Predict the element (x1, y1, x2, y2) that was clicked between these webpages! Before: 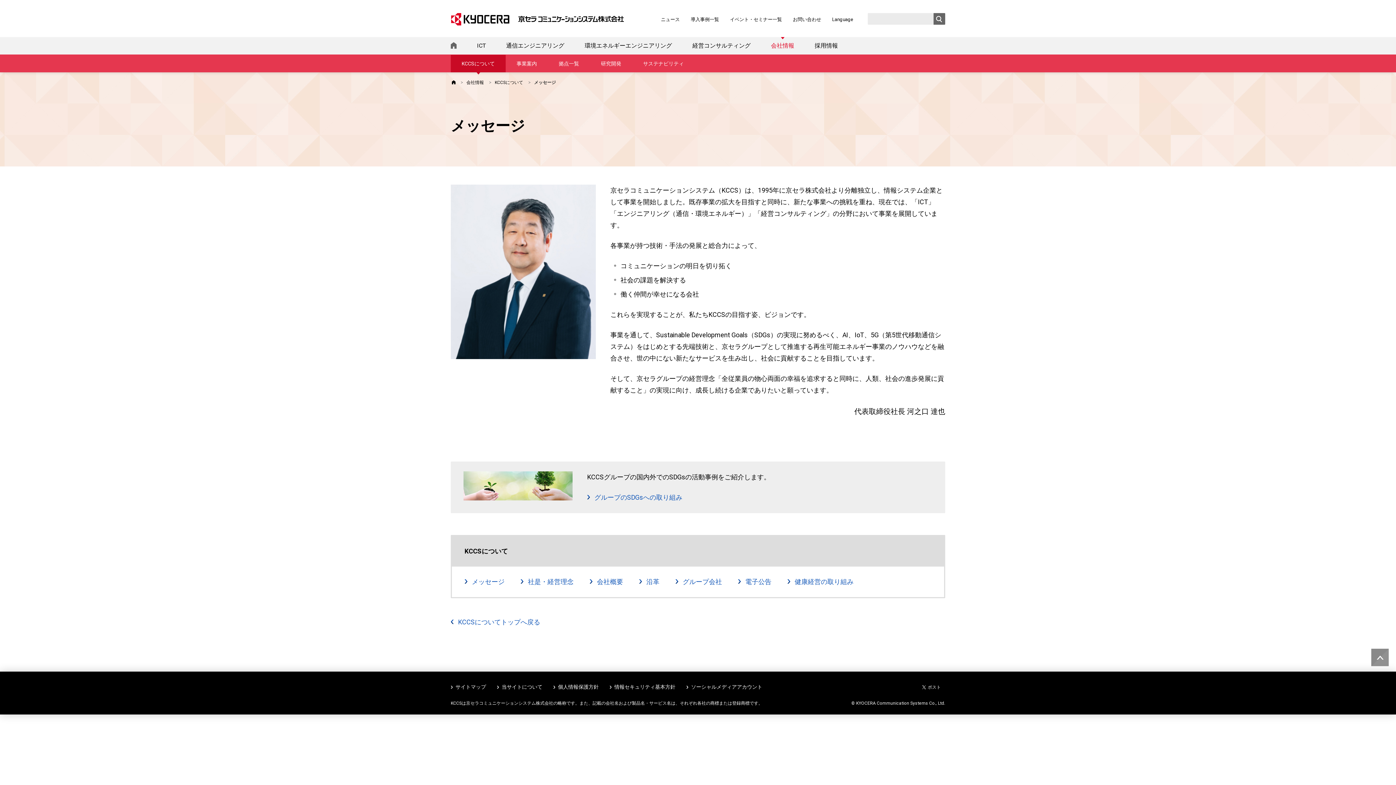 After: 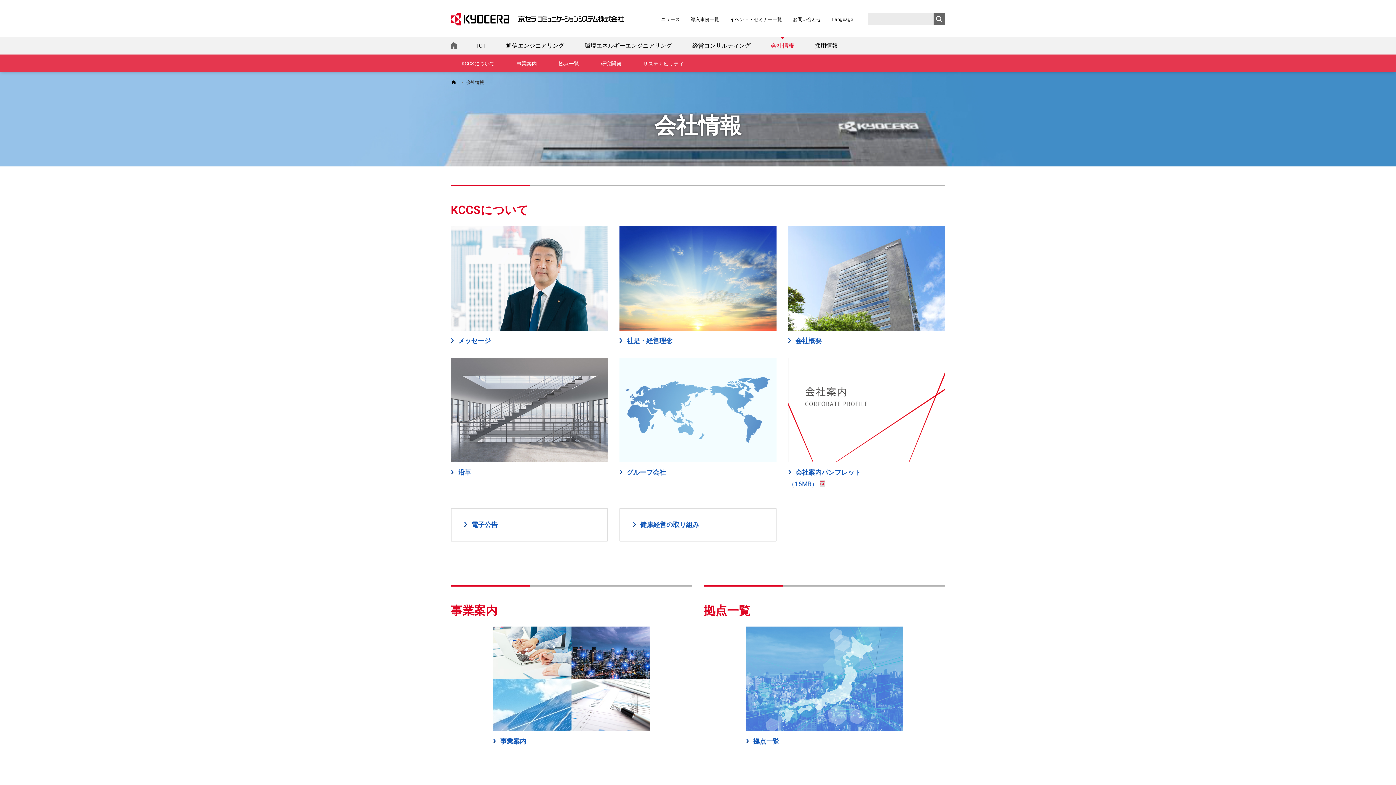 Action: bbox: (771, 37, 794, 54) label: 会社情報